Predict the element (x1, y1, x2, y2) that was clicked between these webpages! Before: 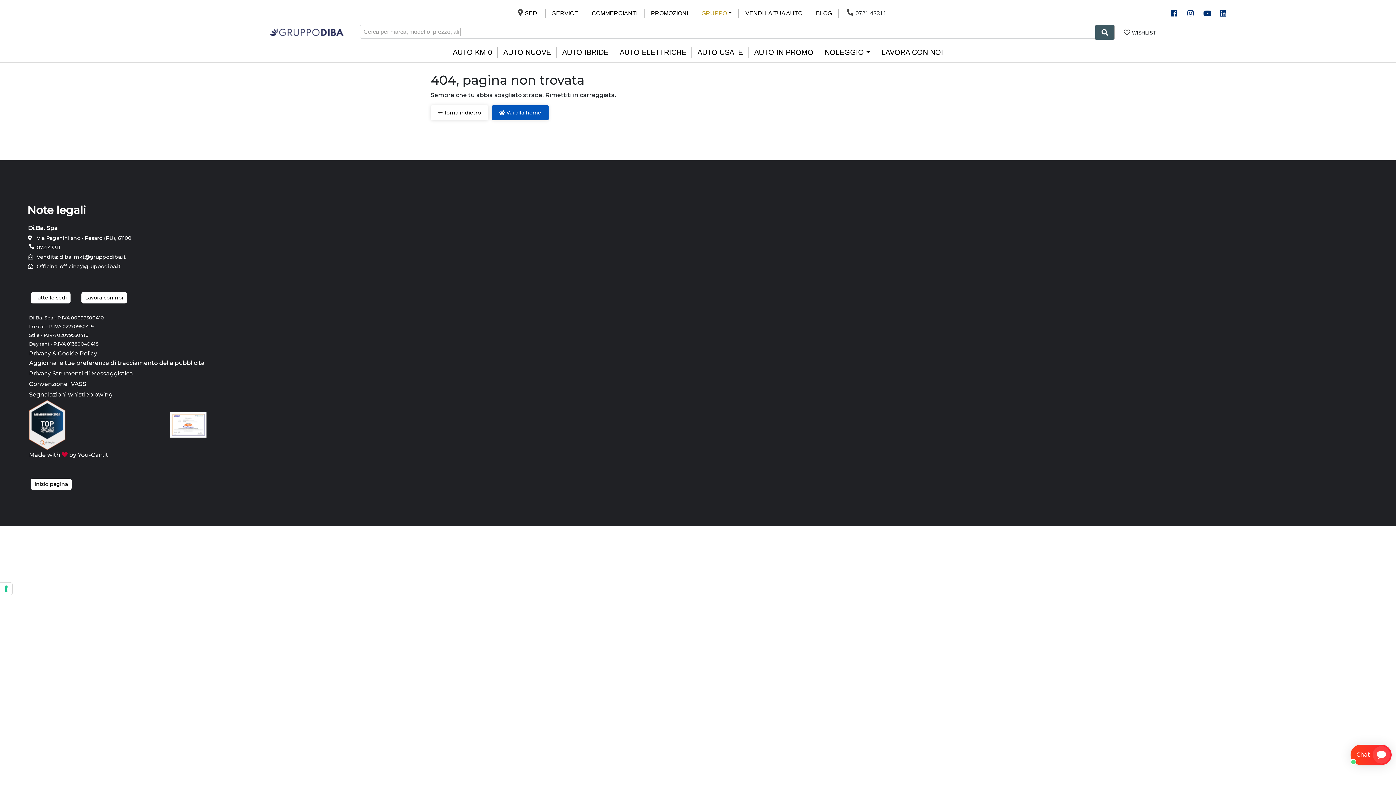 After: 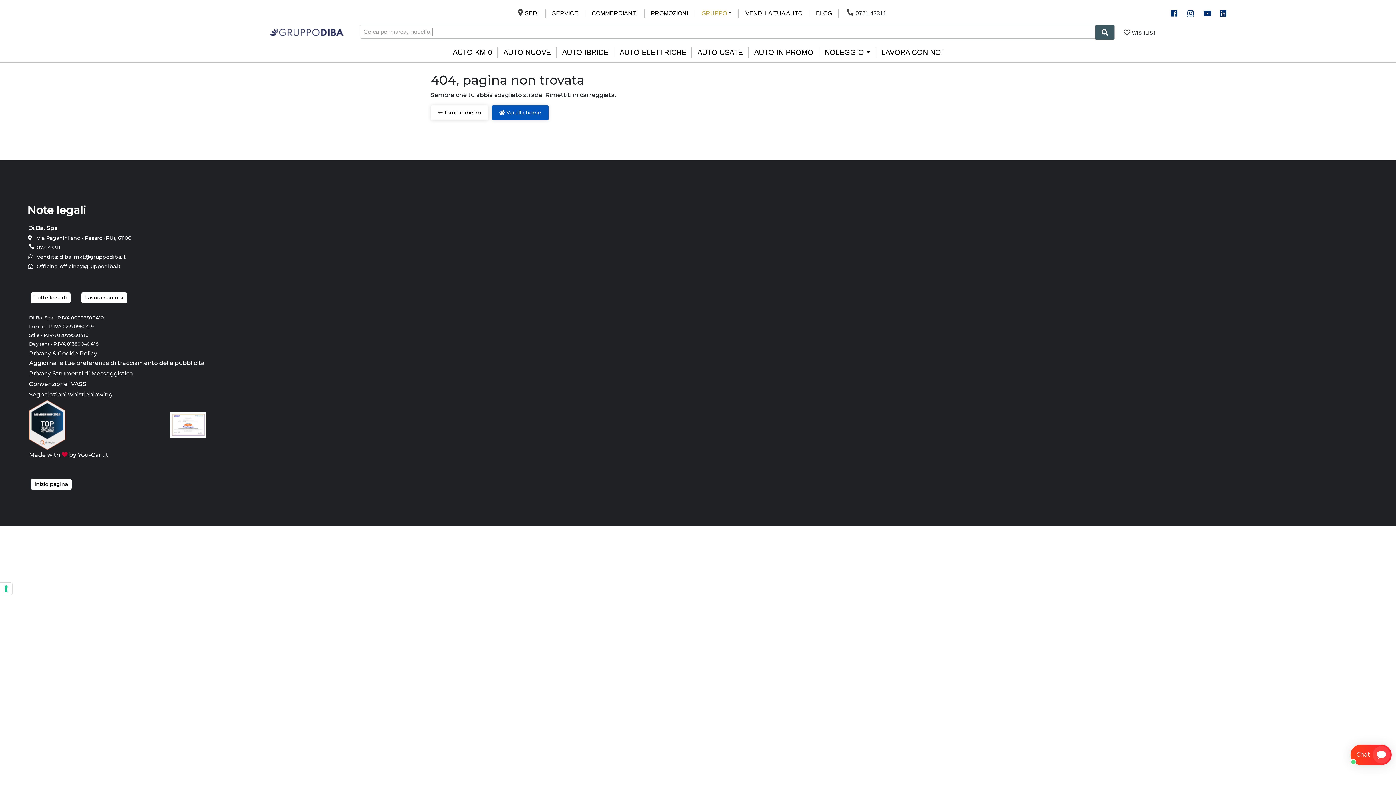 Action: bbox: (1185, 9, 1196, 17)